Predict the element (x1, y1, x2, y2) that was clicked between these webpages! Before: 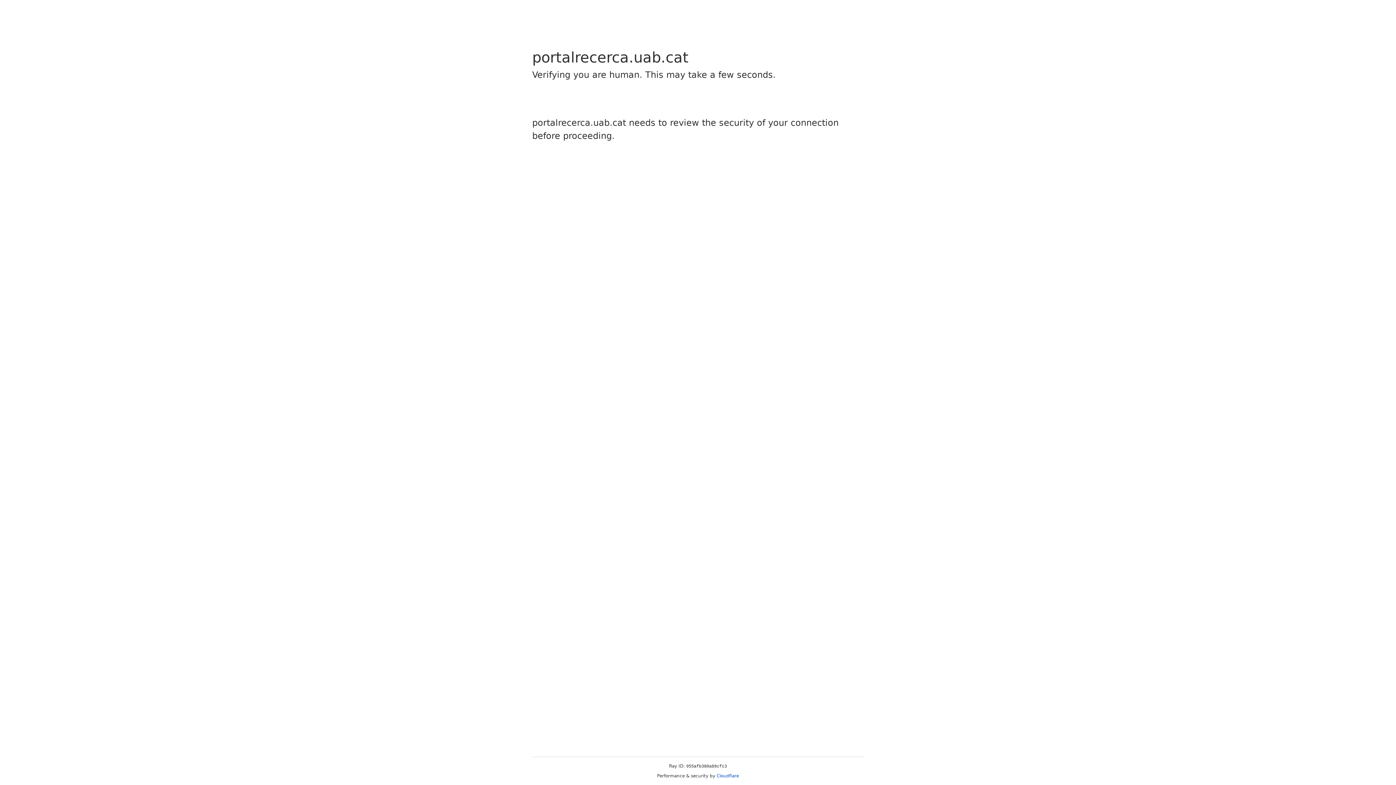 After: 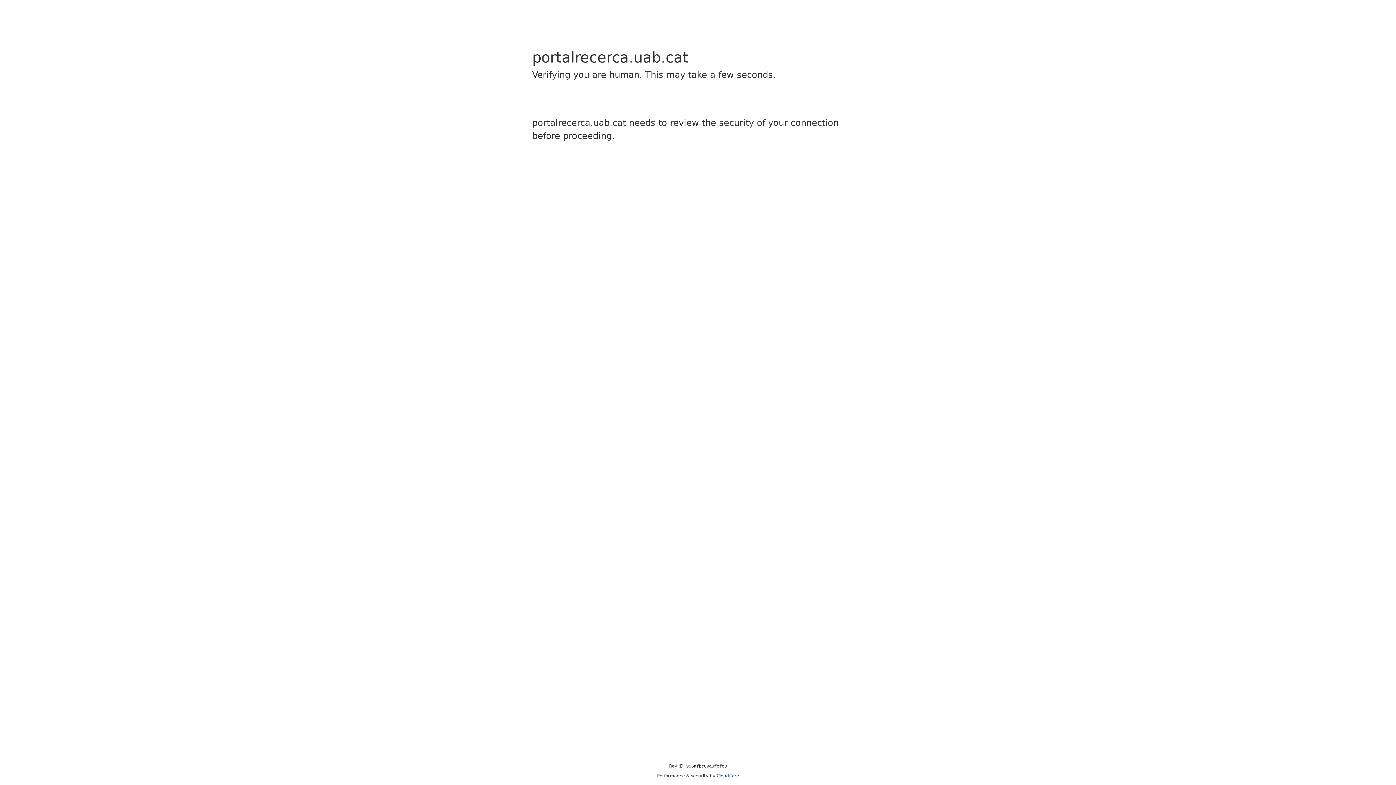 Action: label: Cloudflare bbox: (716, 773, 739, 778)